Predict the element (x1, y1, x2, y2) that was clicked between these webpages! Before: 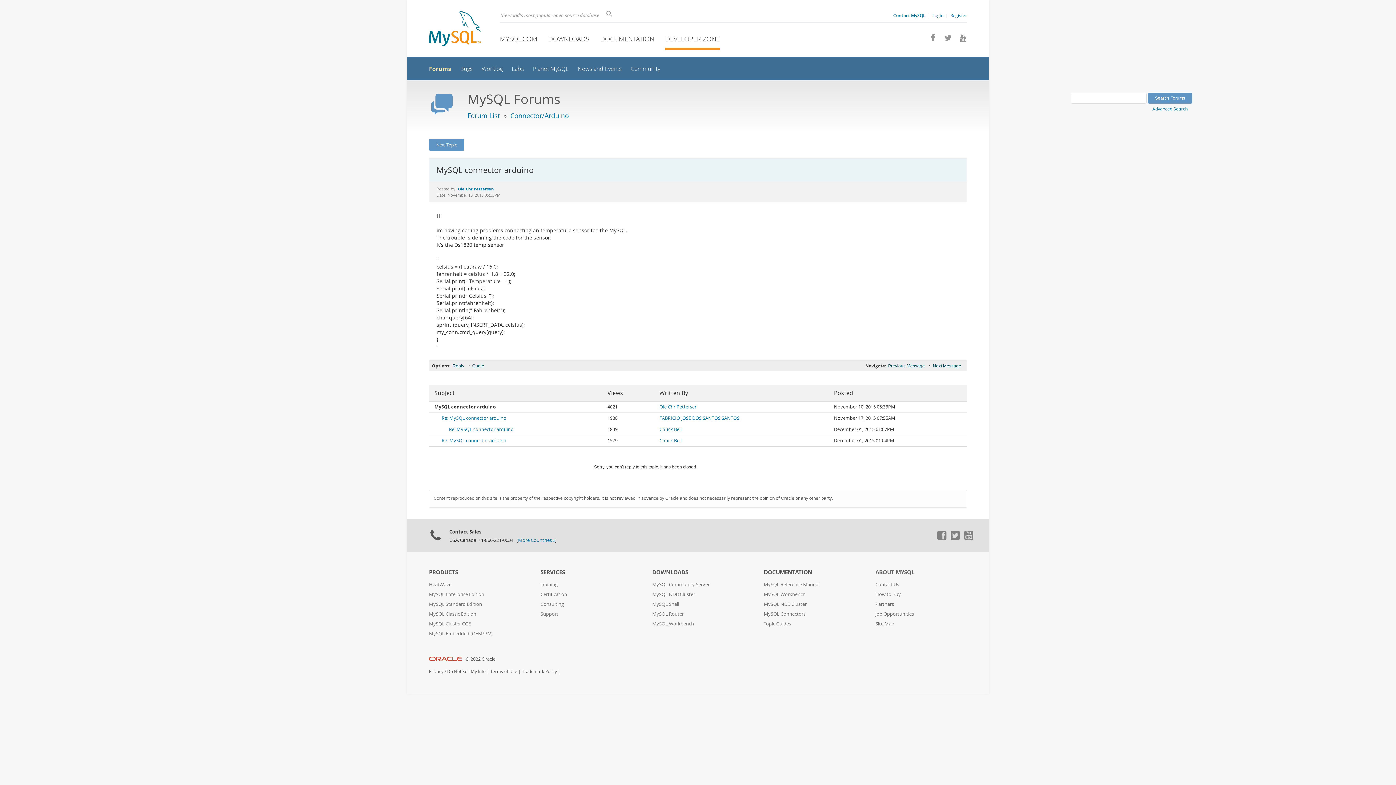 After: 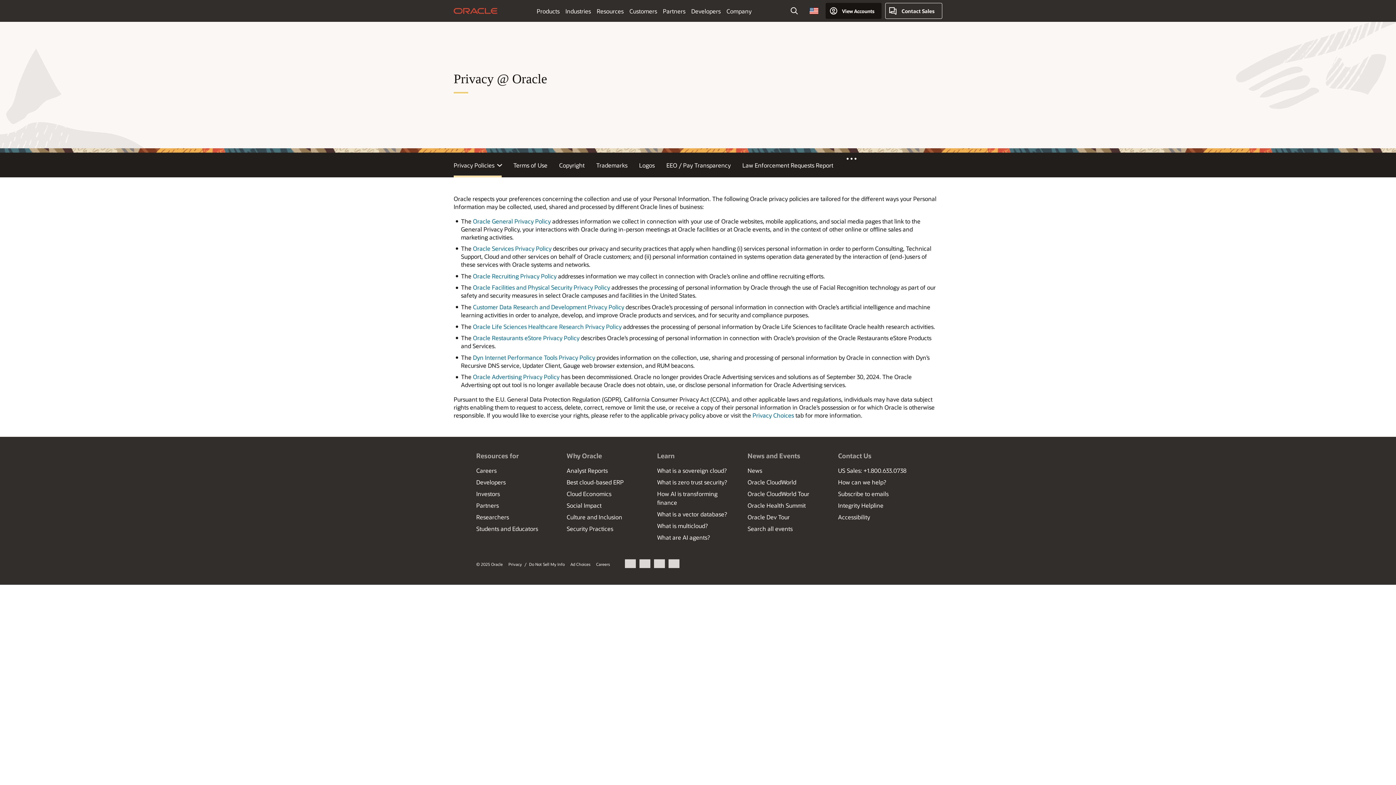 Action: label: Privacy bbox: (429, 668, 443, 674)